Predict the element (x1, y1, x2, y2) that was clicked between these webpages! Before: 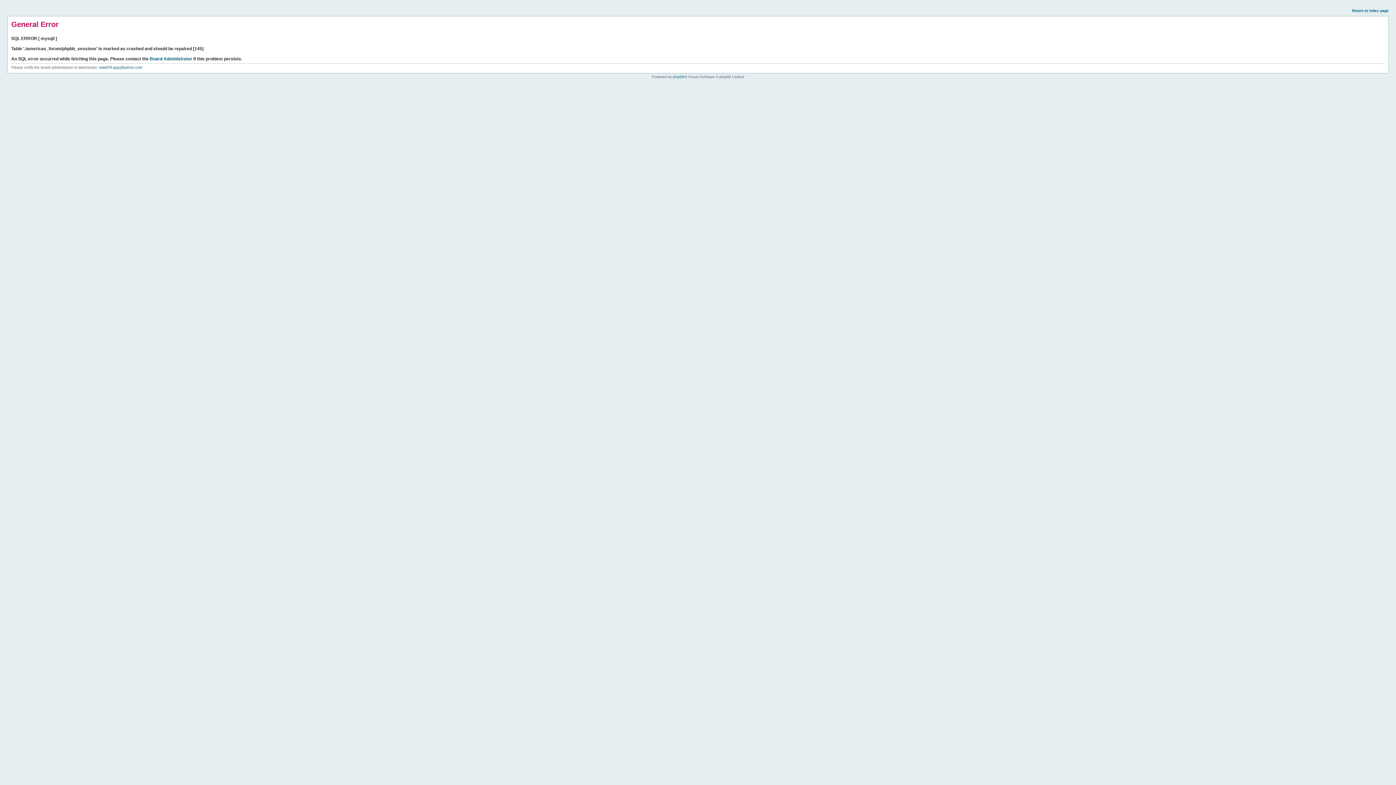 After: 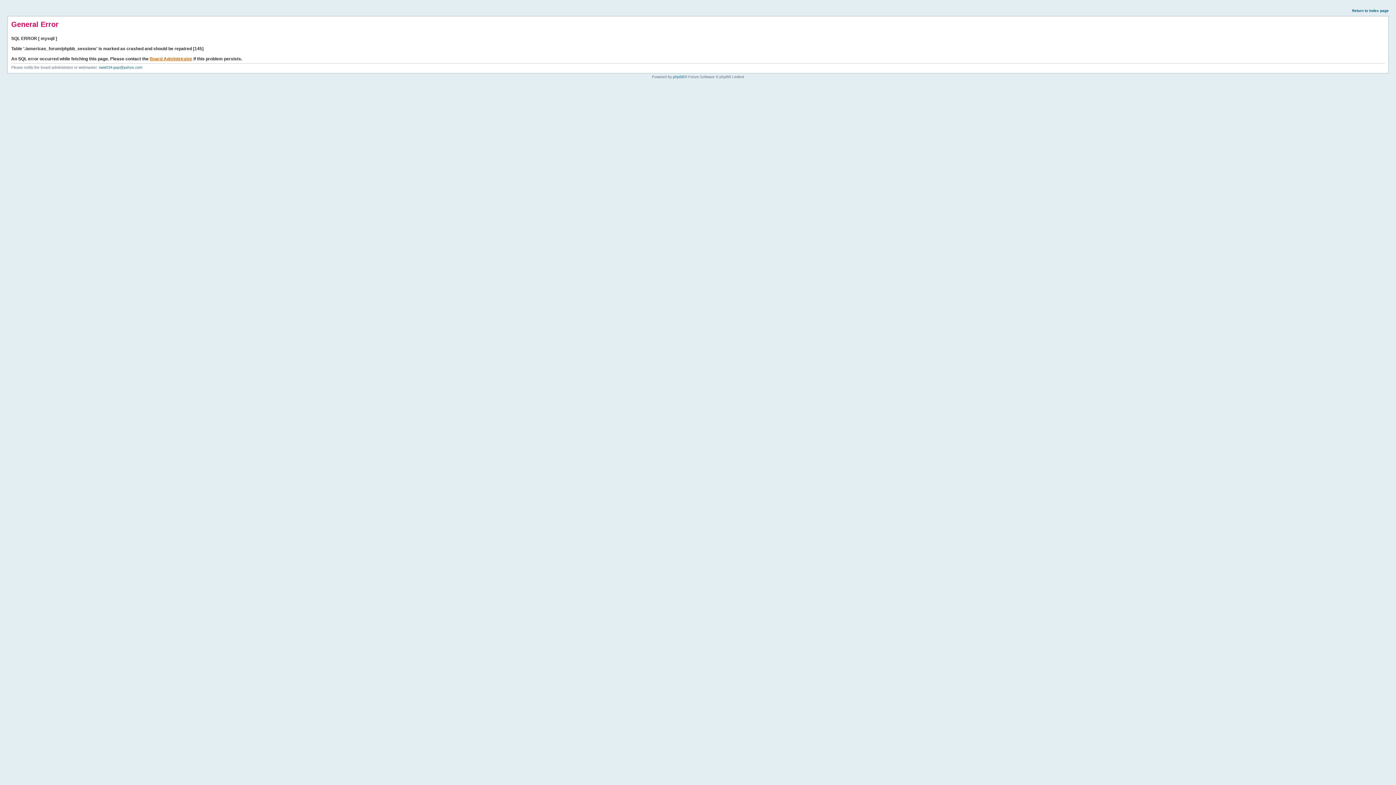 Action: label: Board Administrator bbox: (149, 56, 192, 61)